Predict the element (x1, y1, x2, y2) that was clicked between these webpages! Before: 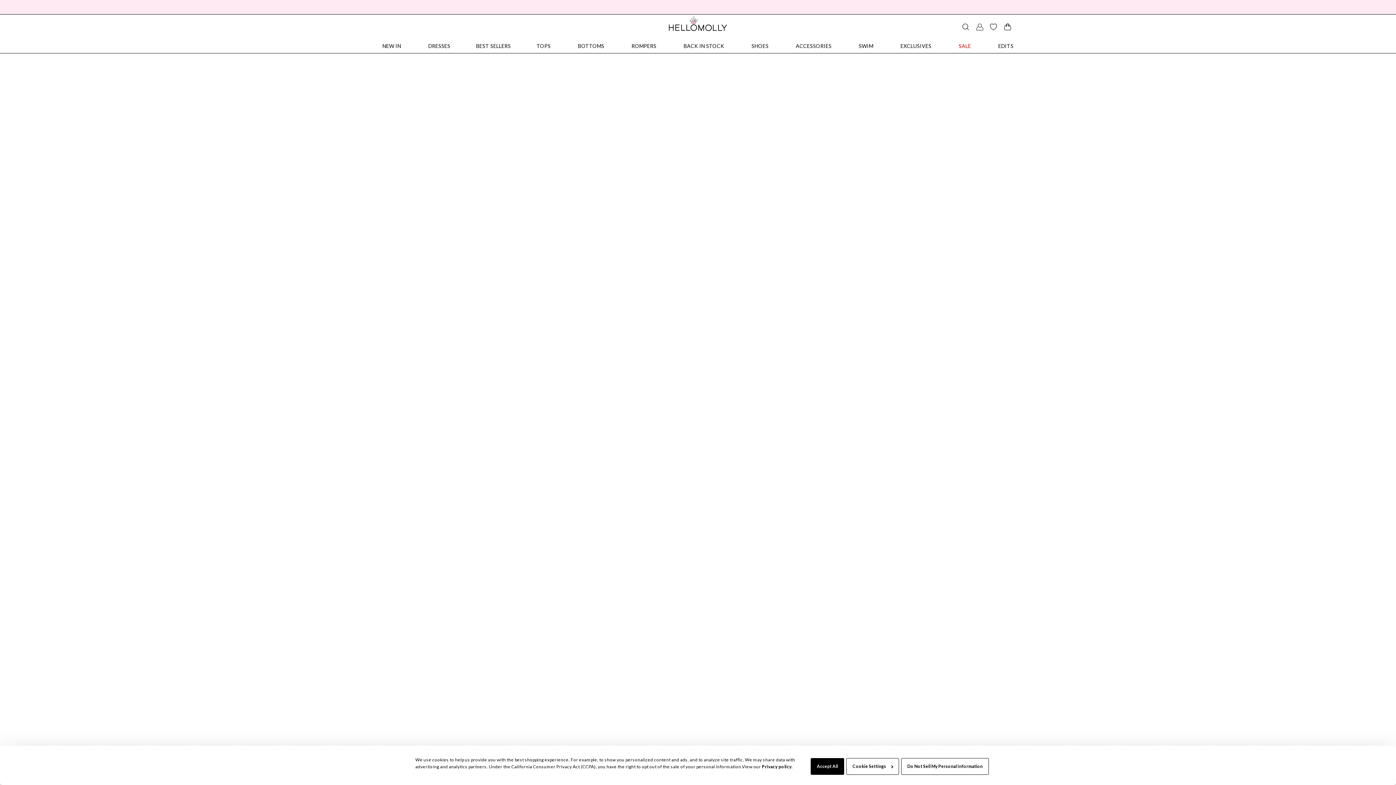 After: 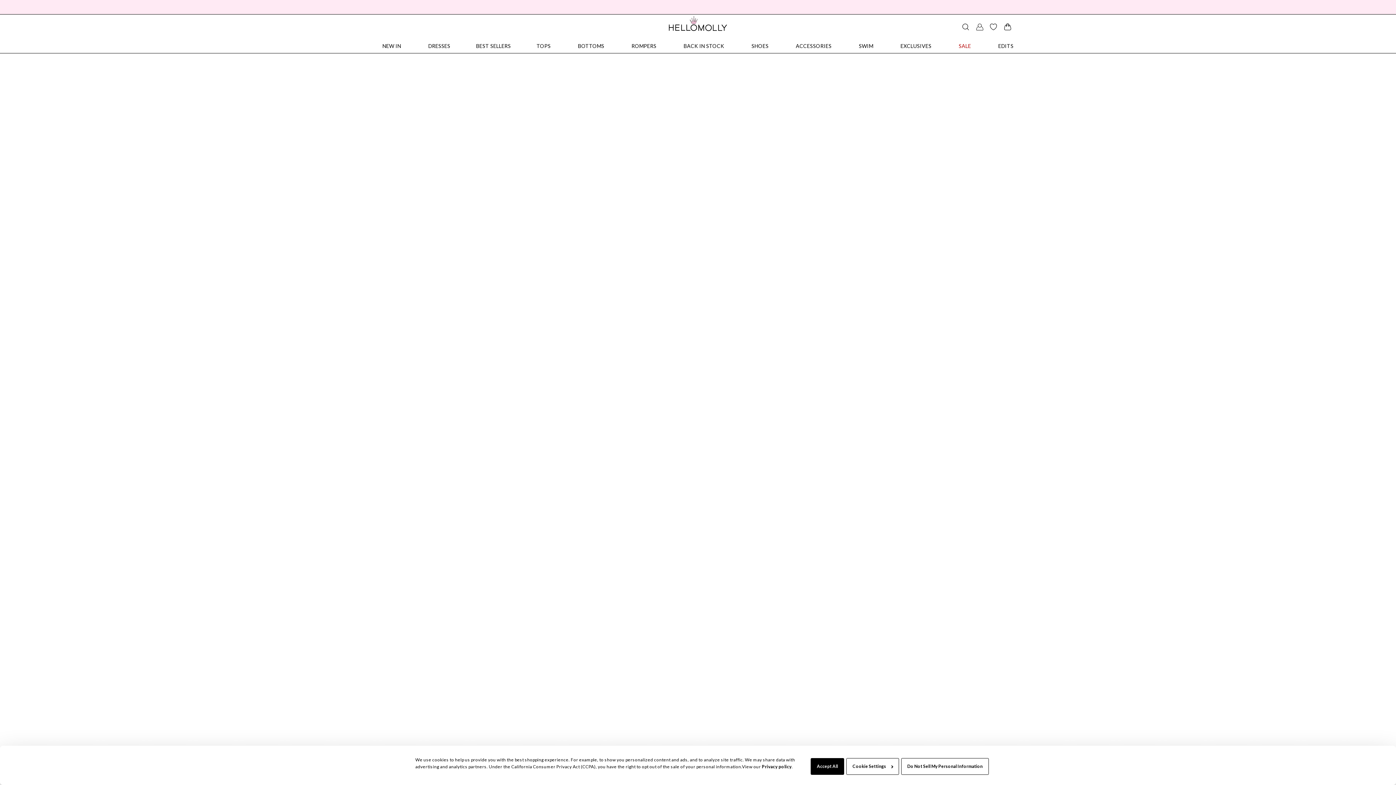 Action: label: BACK IN STOCK bbox: (676, 38, 731, 53)